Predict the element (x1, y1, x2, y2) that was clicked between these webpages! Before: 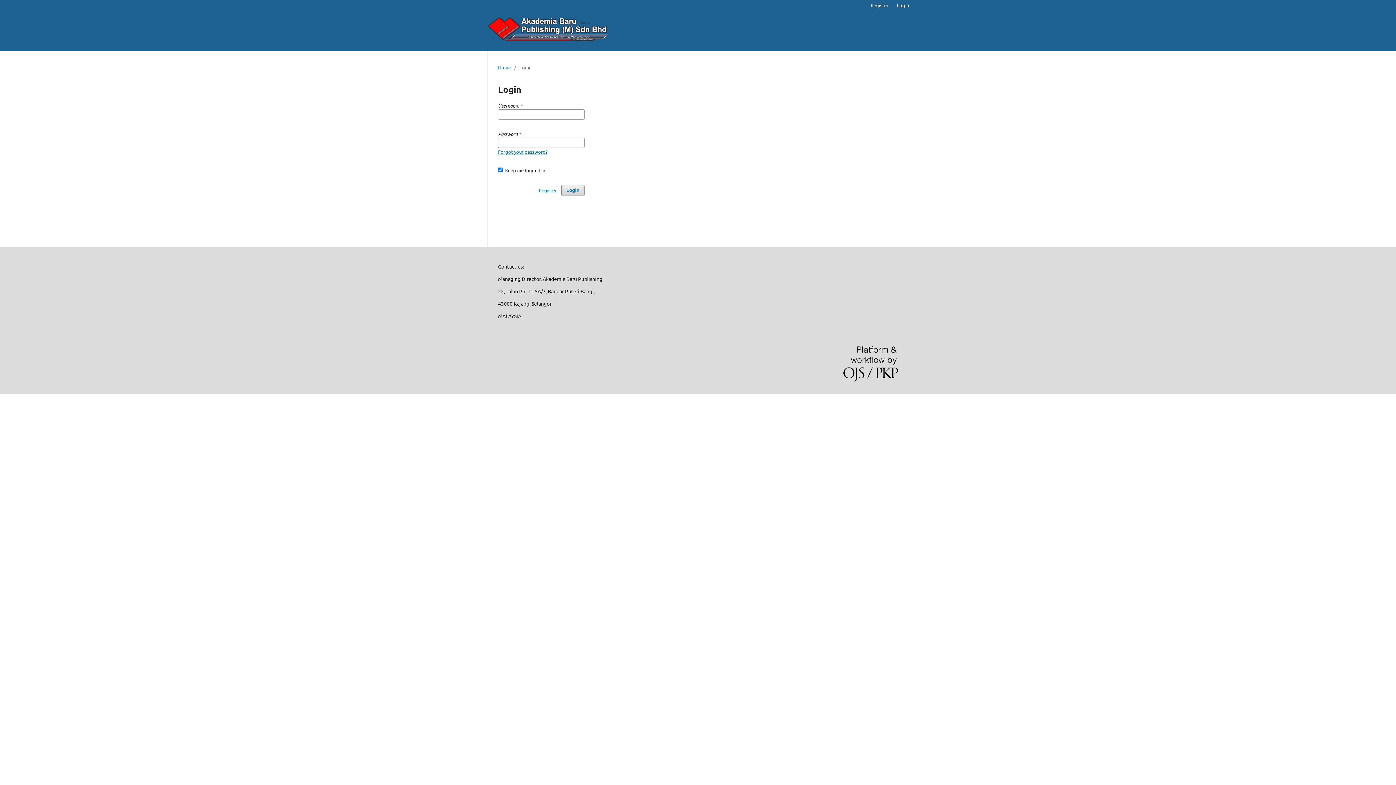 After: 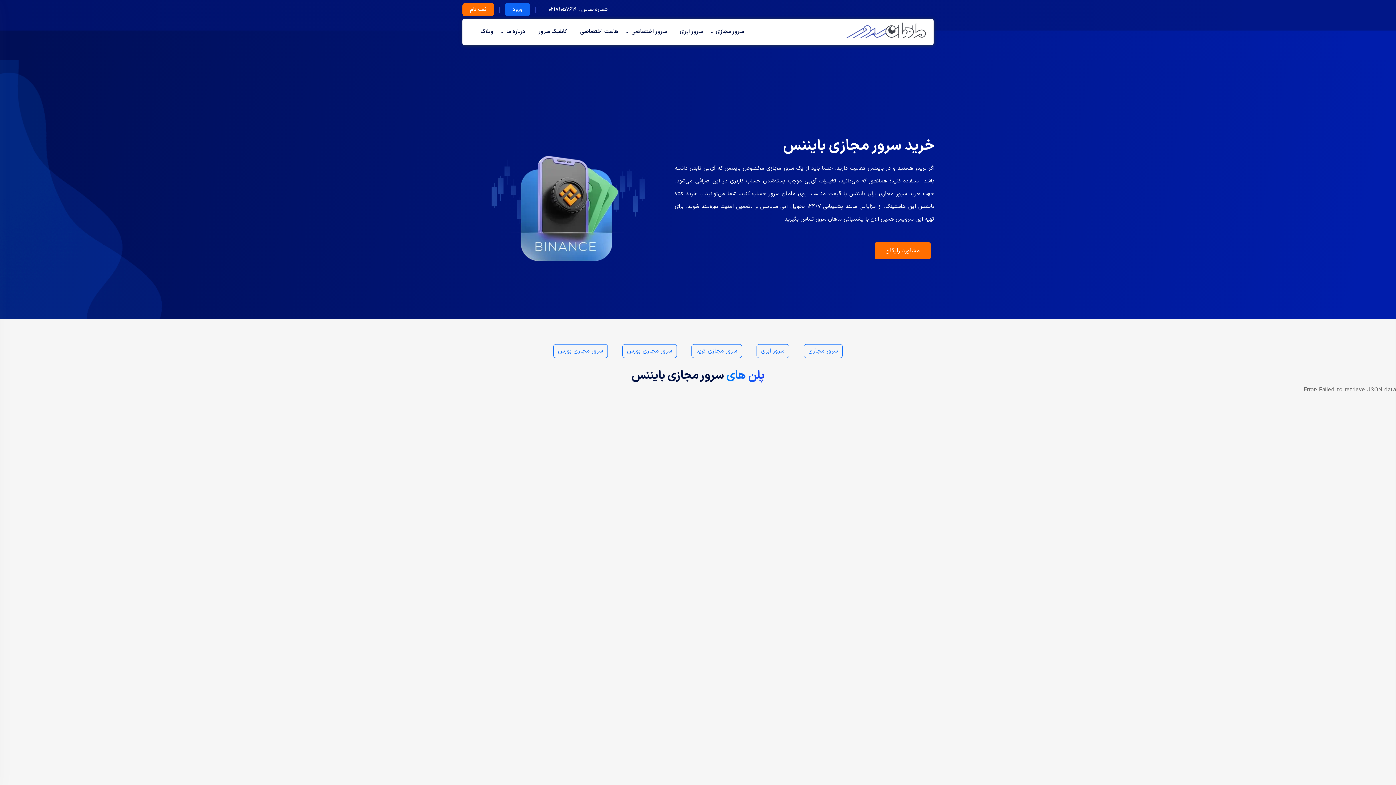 Action: bbox: (802, 62, 804, 69) label: سرور مجازی بایننس